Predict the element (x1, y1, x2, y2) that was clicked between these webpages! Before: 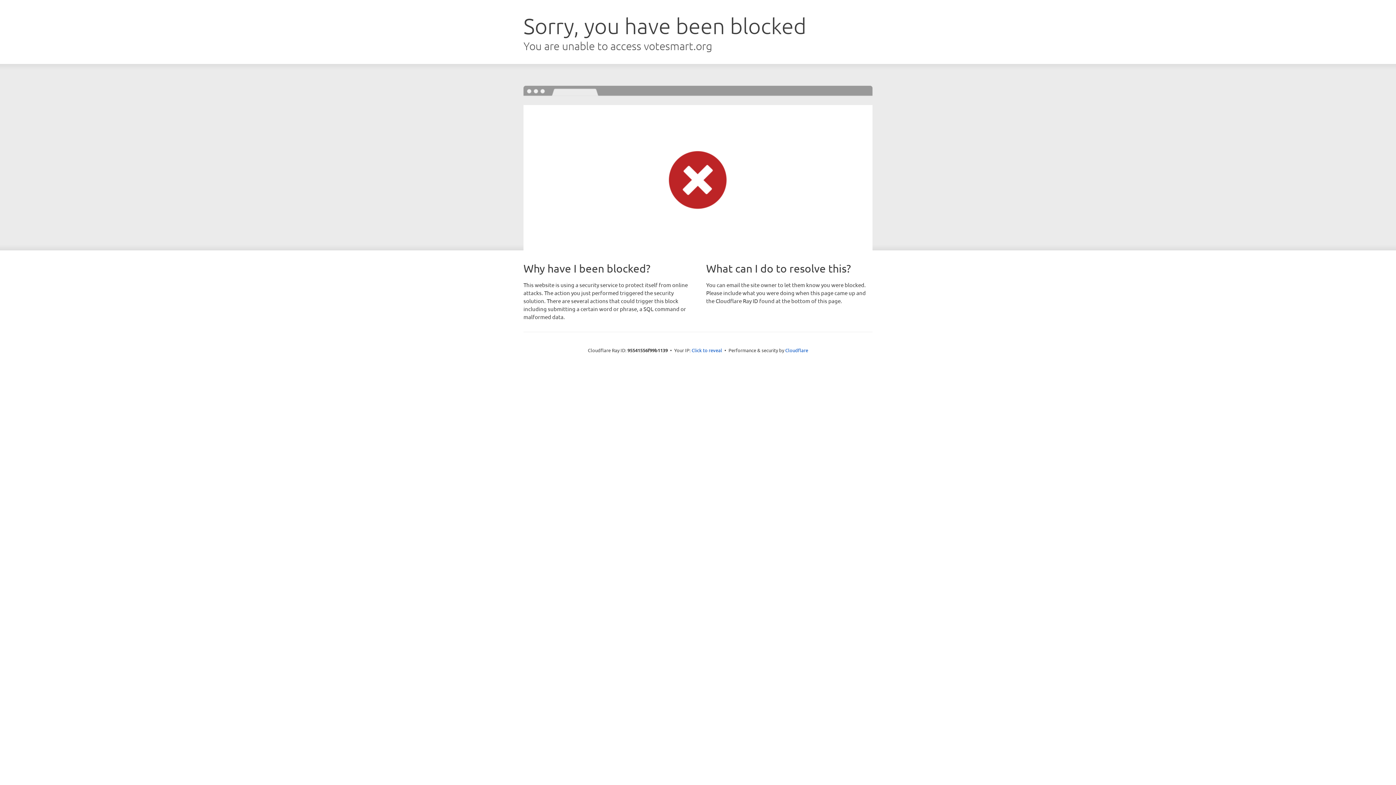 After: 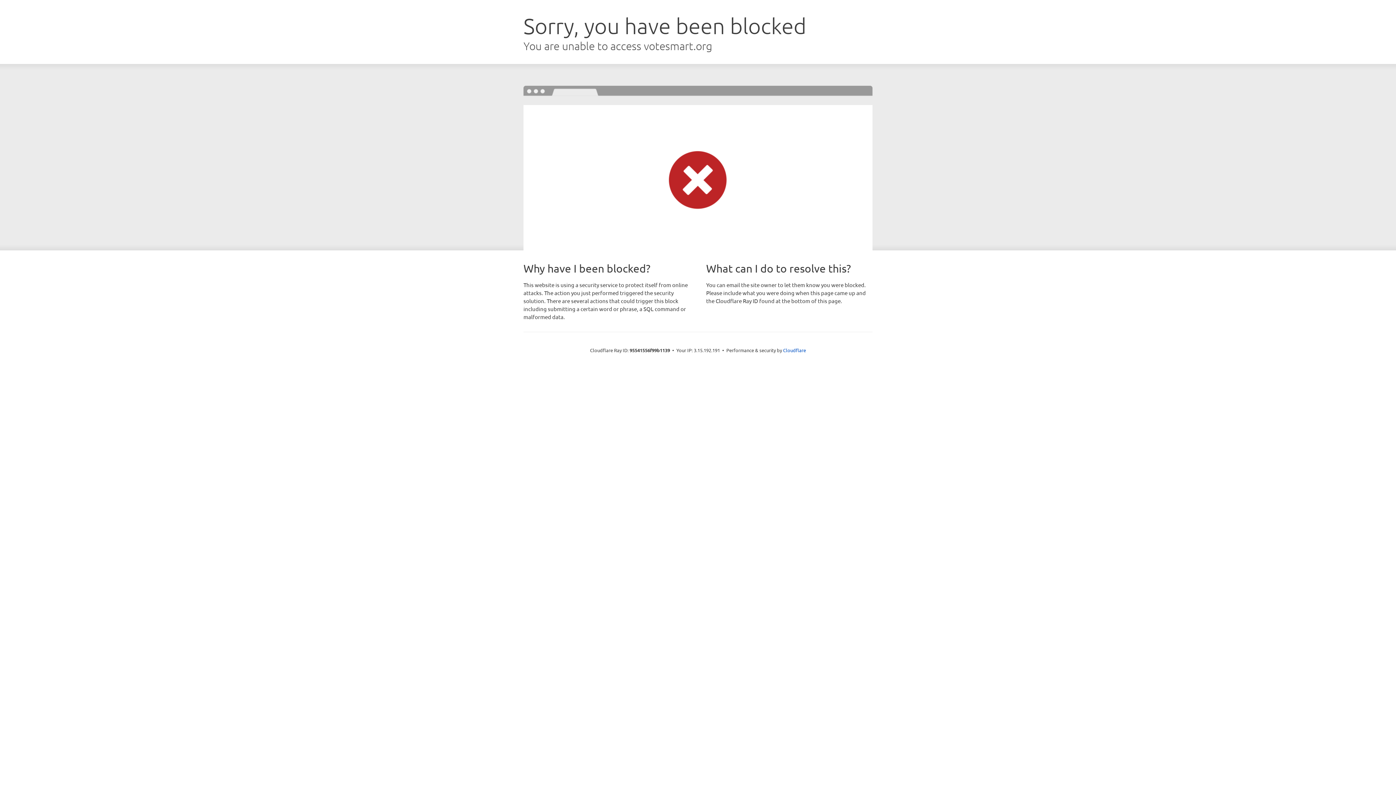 Action: bbox: (691, 346, 722, 353) label: Click to reveal